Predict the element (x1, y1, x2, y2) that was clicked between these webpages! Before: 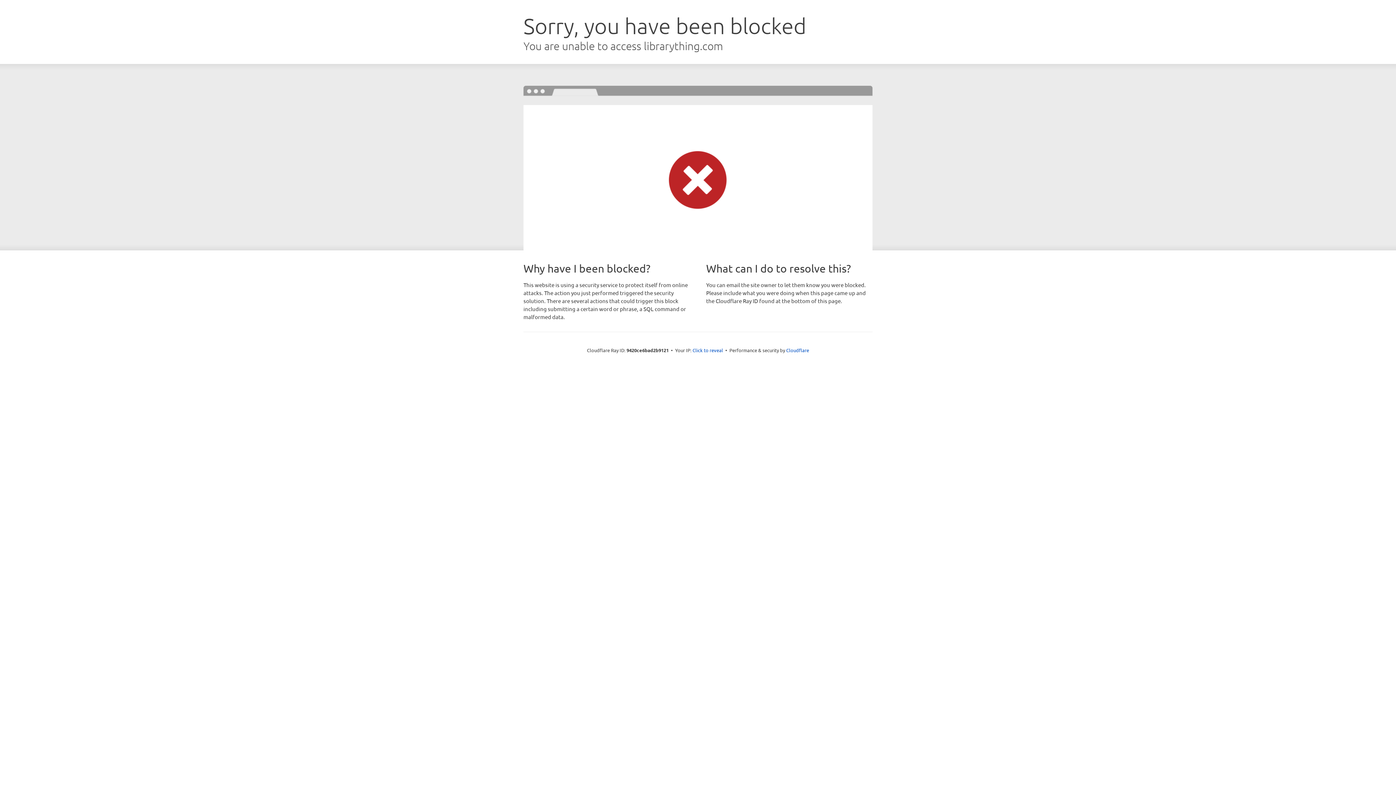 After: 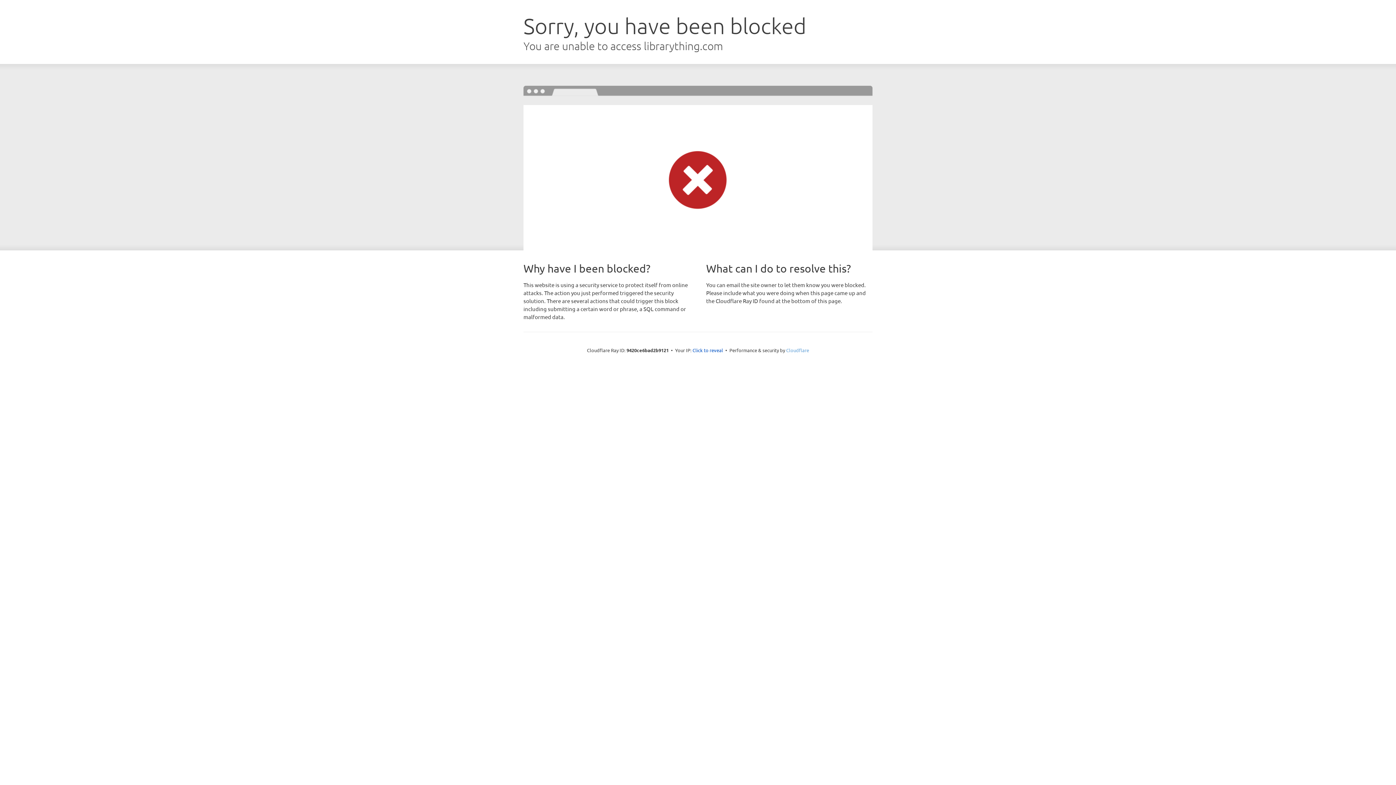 Action: bbox: (786, 347, 809, 353) label: Cloudflare